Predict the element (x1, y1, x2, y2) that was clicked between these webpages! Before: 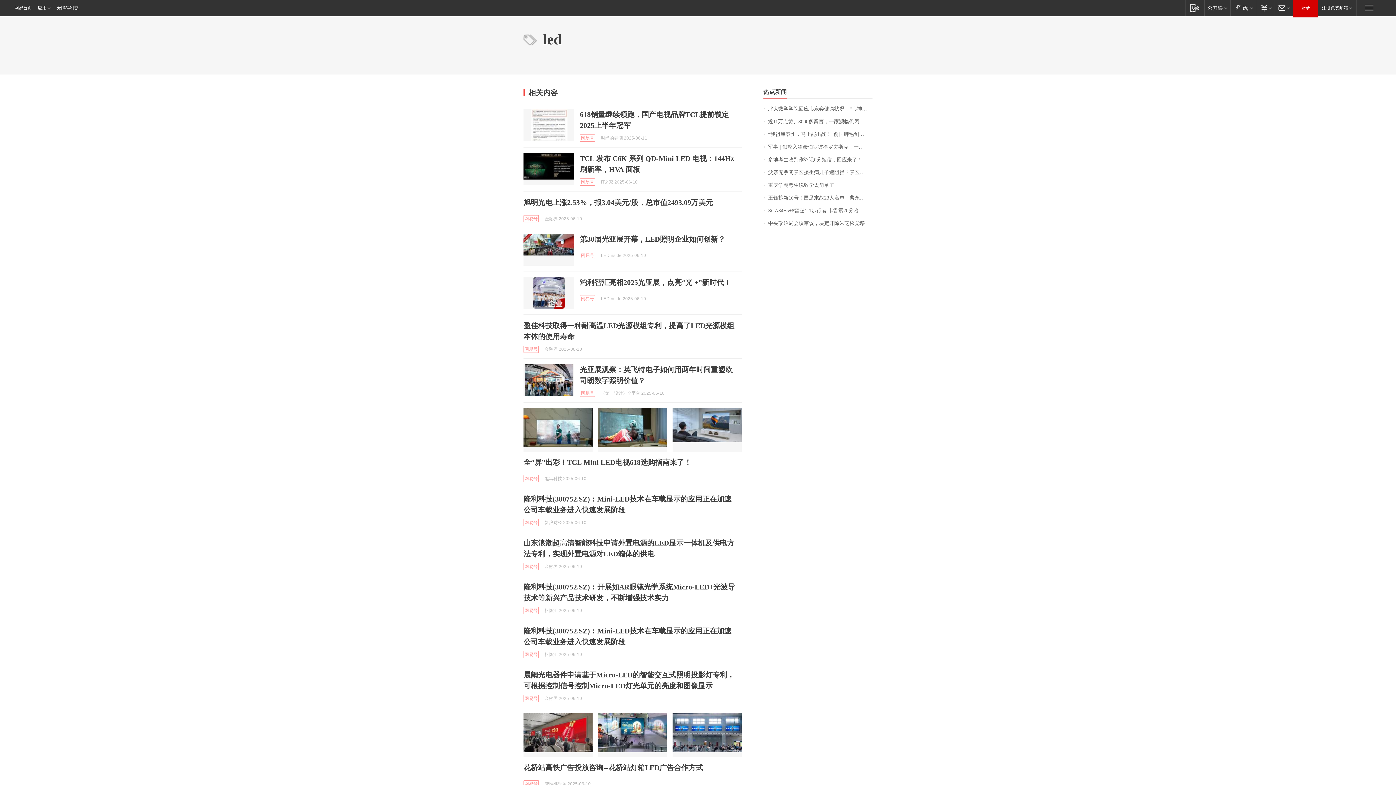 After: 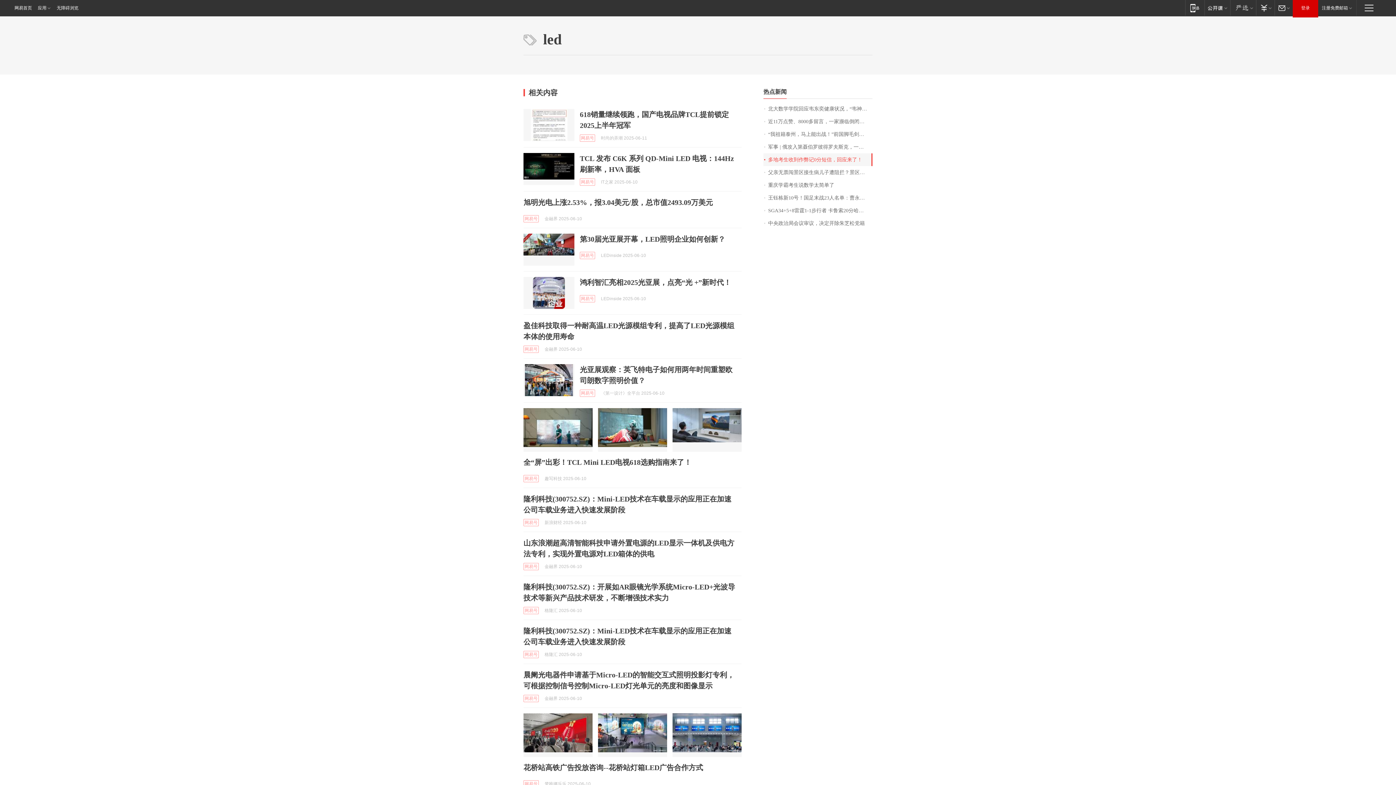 Action: bbox: (763, 153, 872, 166) label: 多地考生收到作弊记0分短信，回应来了！